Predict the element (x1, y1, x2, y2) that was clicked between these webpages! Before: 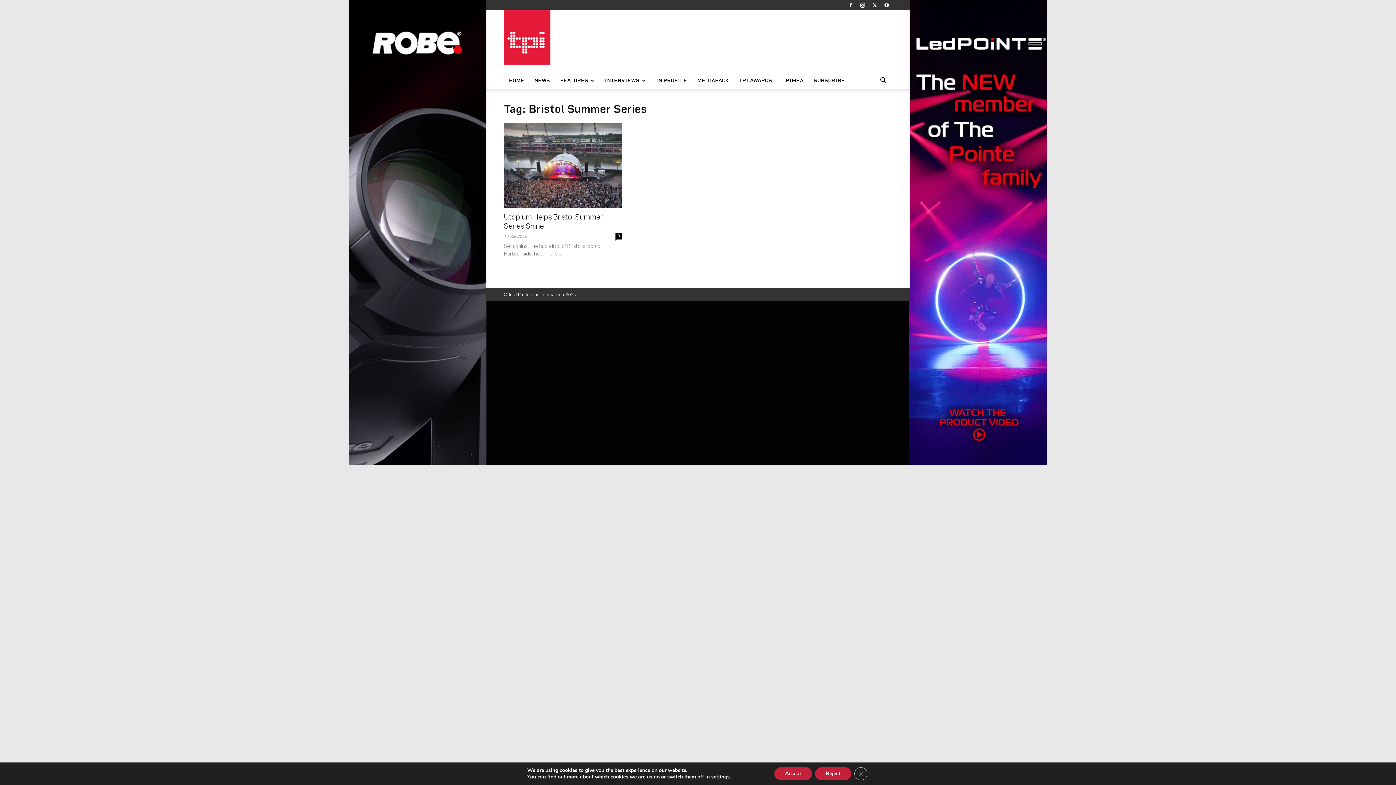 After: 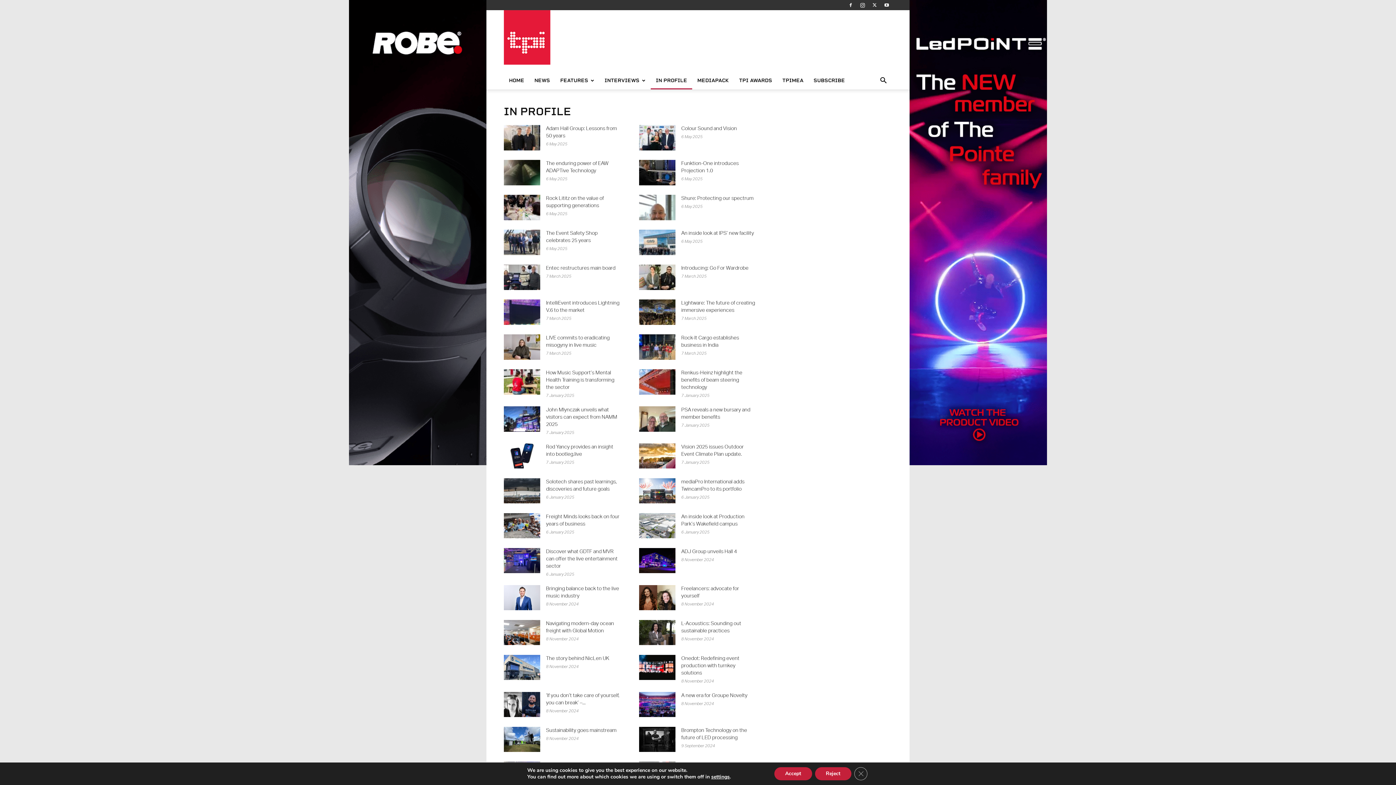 Action: bbox: (650, 72, 692, 89) label: IN PROFILE